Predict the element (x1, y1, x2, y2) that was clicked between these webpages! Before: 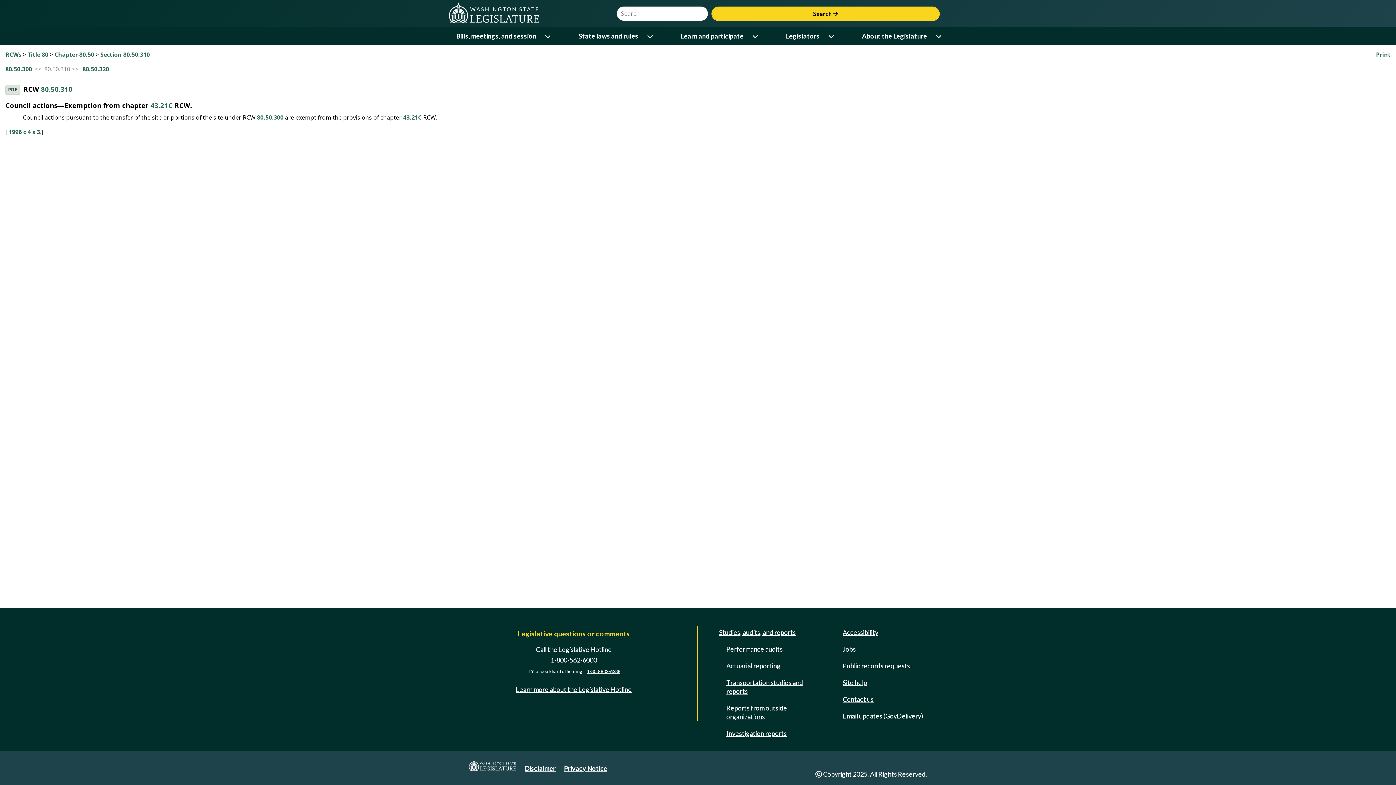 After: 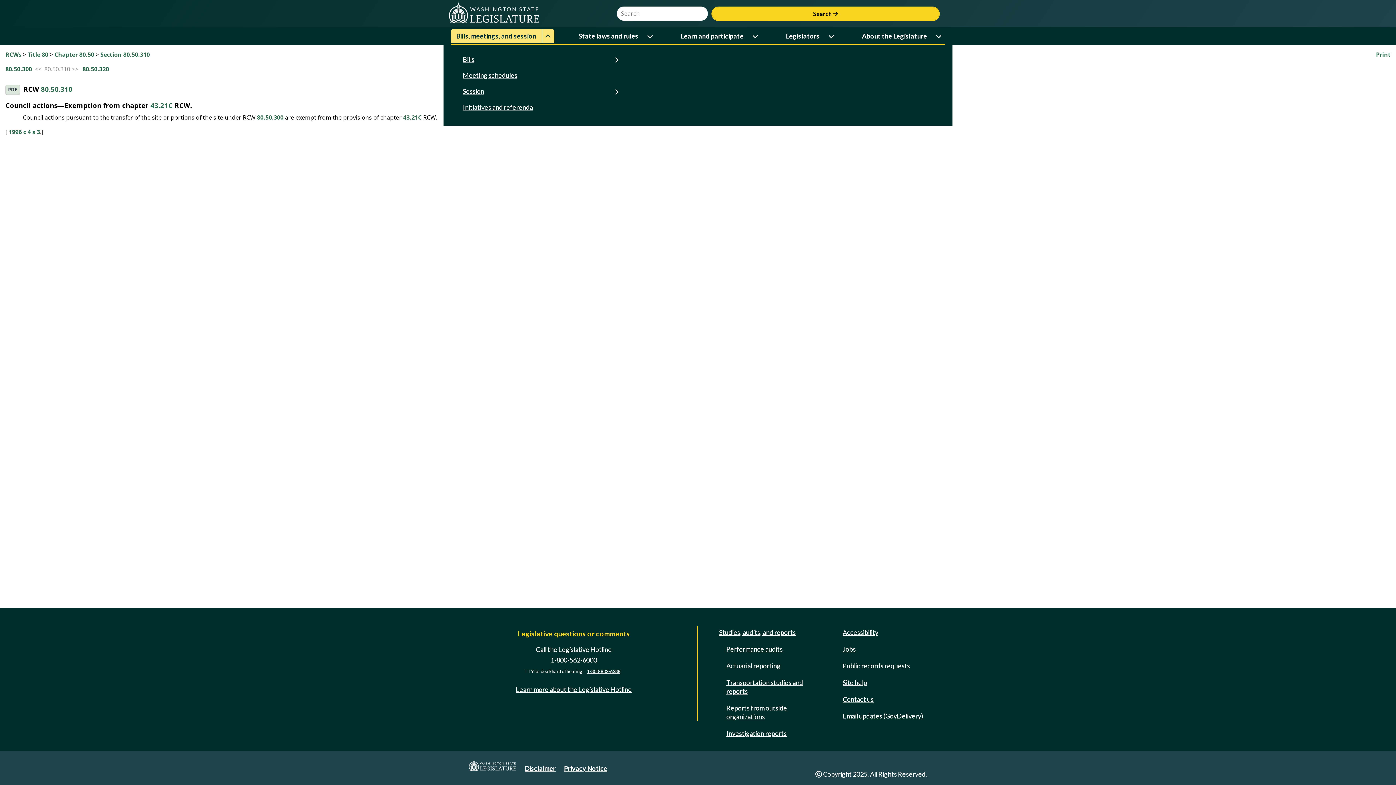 Action: label: Open or close 'Bills, meetings, and session' sub-menu bbox: (542, 29, 554, 43)